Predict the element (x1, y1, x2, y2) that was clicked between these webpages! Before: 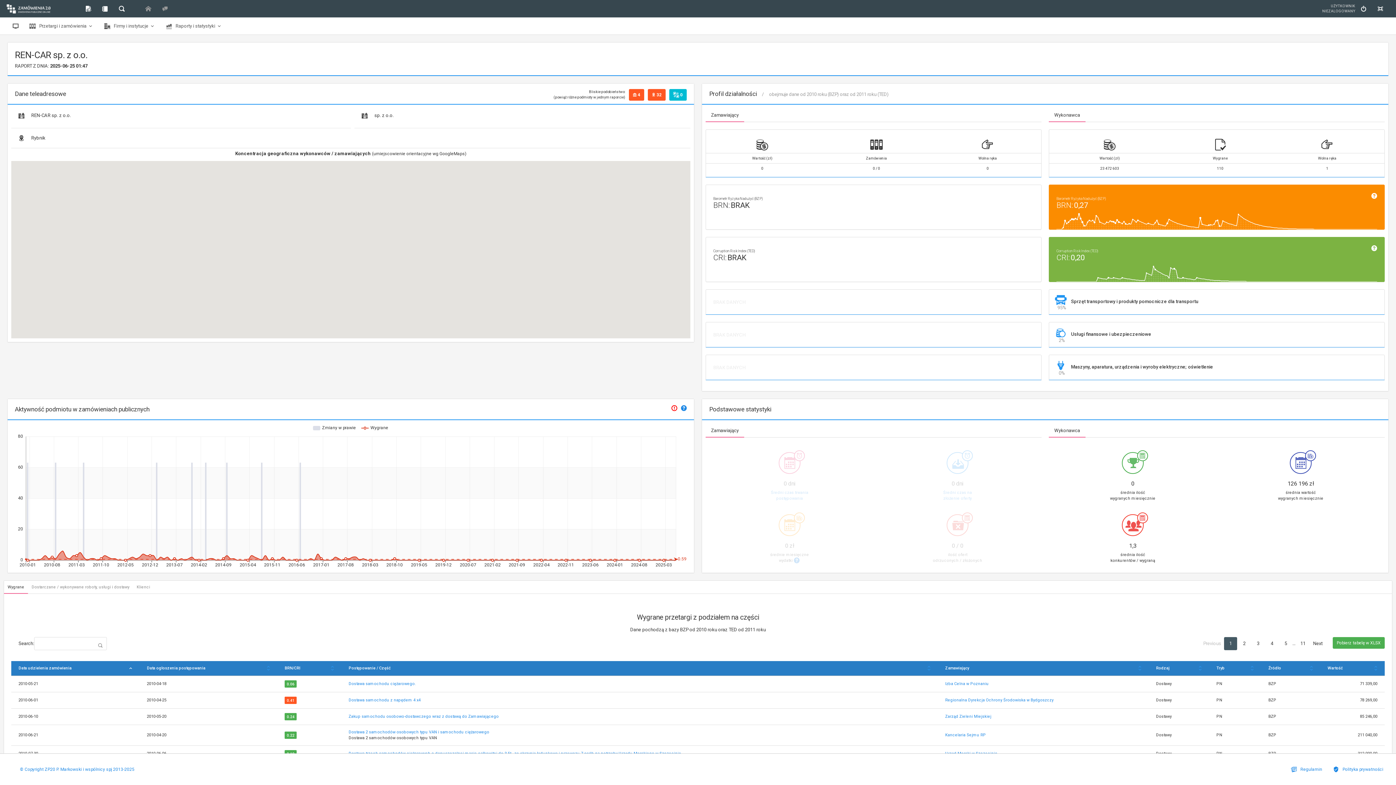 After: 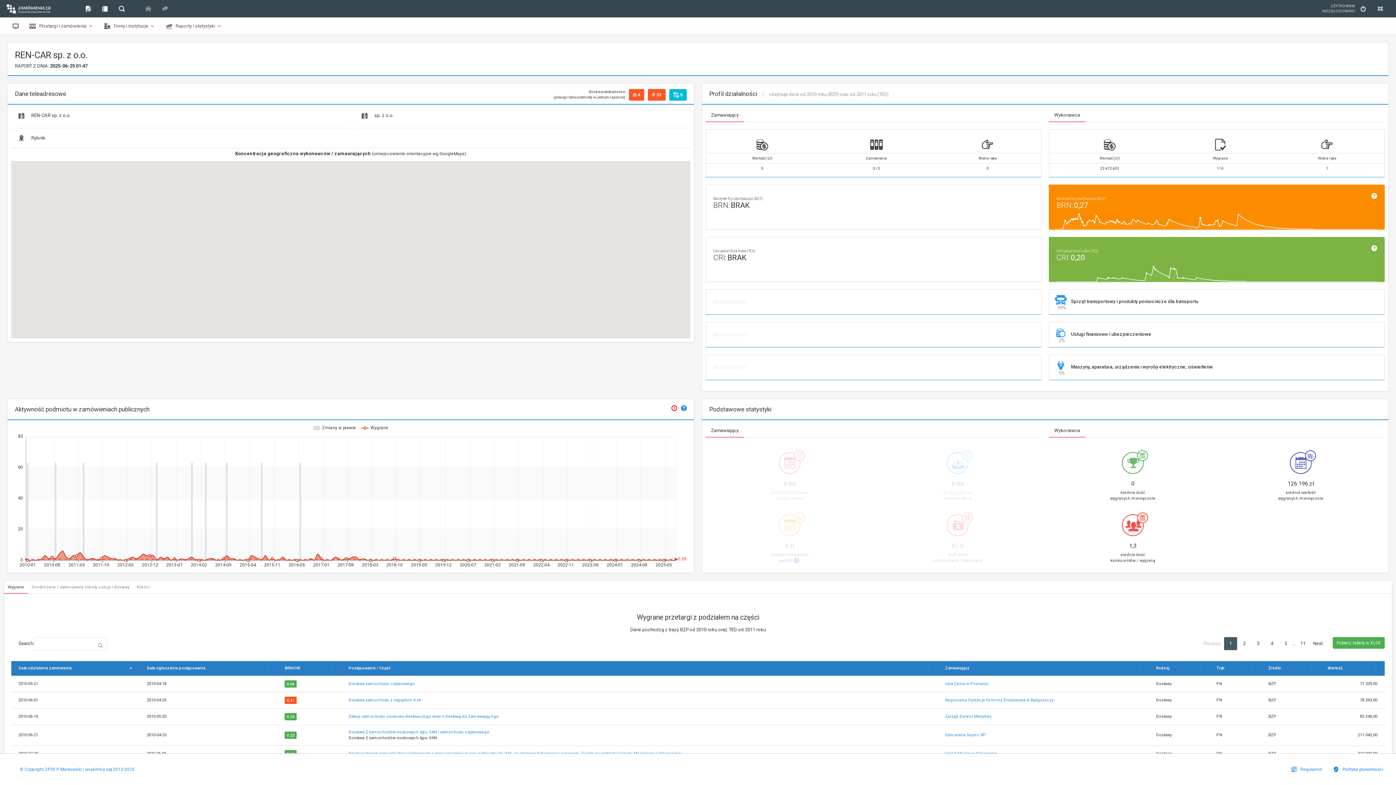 Action: bbox: (962, 450, 973, 461)